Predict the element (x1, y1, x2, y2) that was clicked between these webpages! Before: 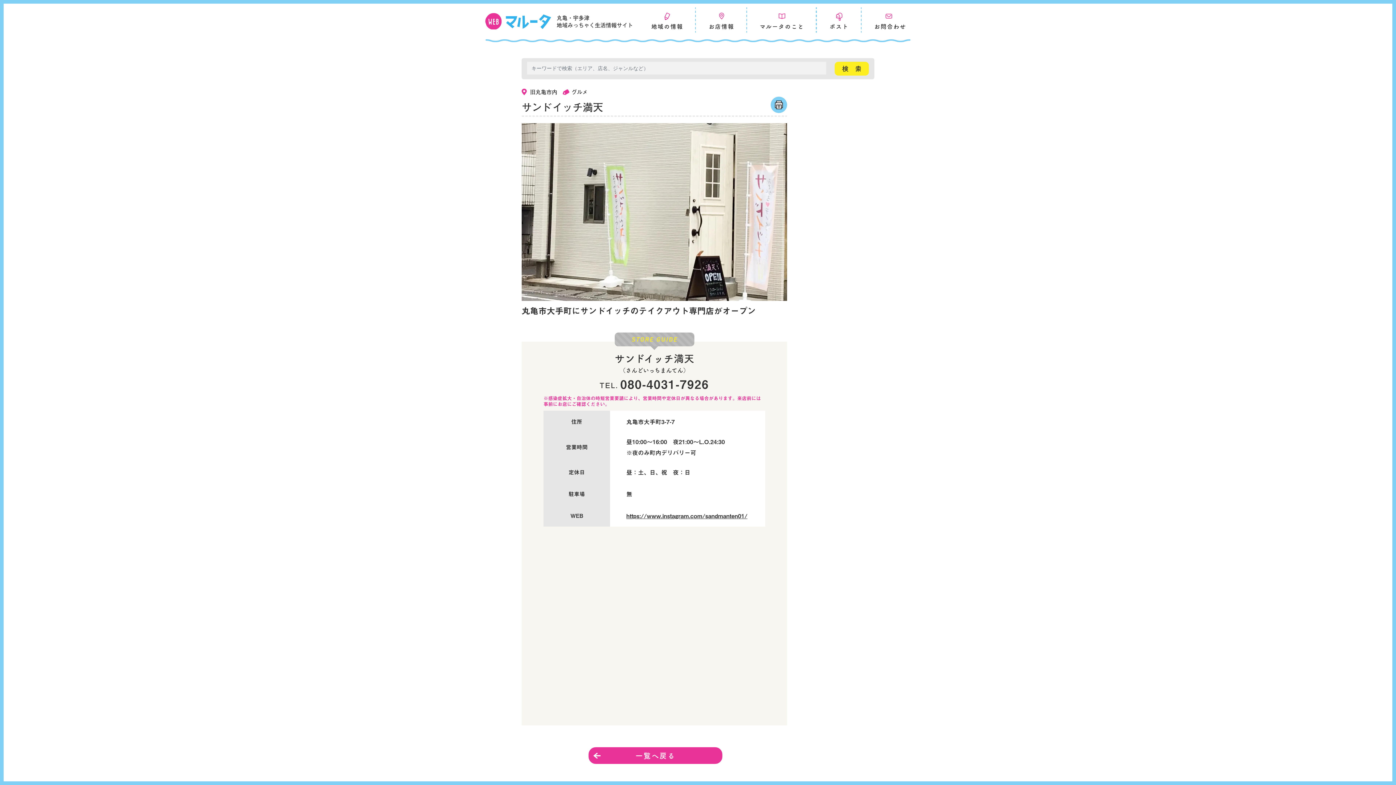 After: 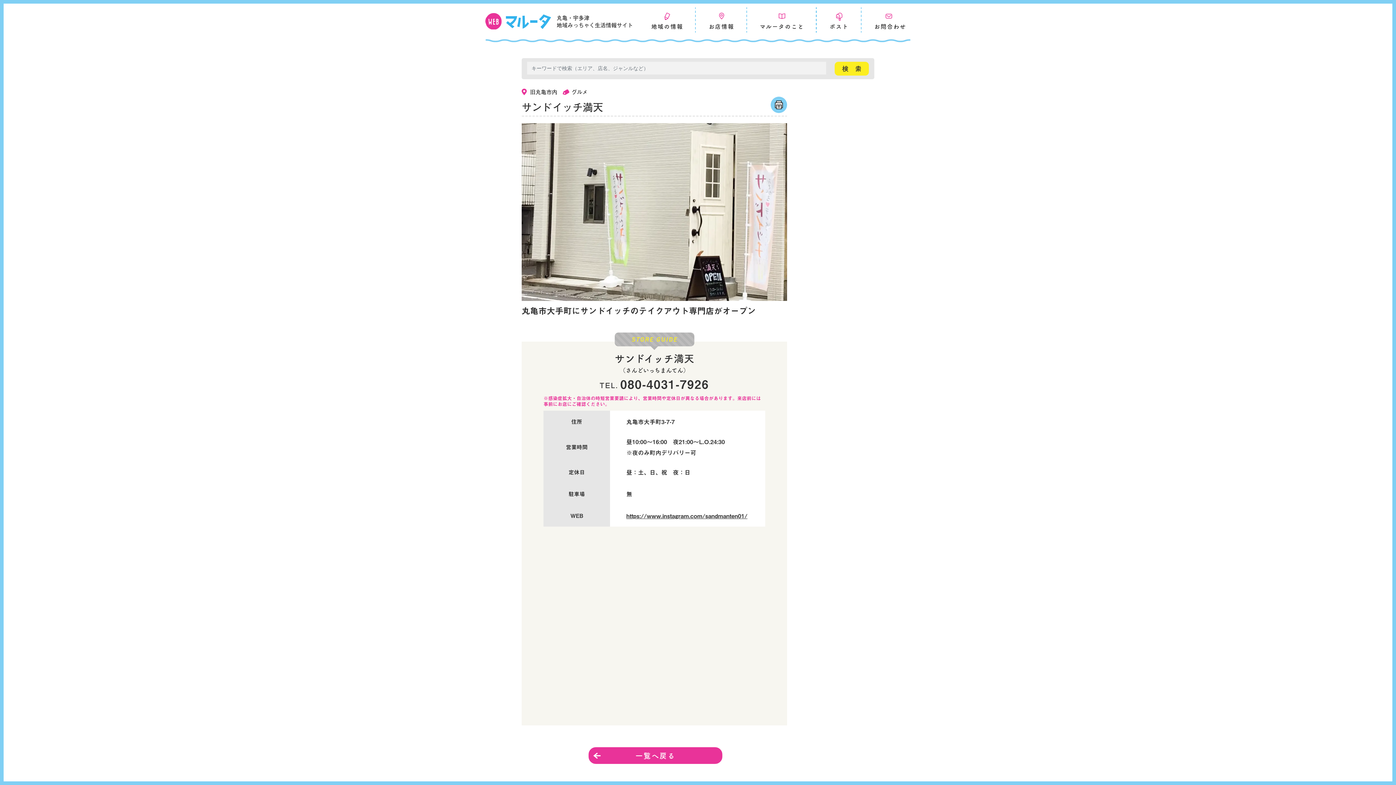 Action: bbox: (588, 747, 722, 764) label: 一覧へ戻る